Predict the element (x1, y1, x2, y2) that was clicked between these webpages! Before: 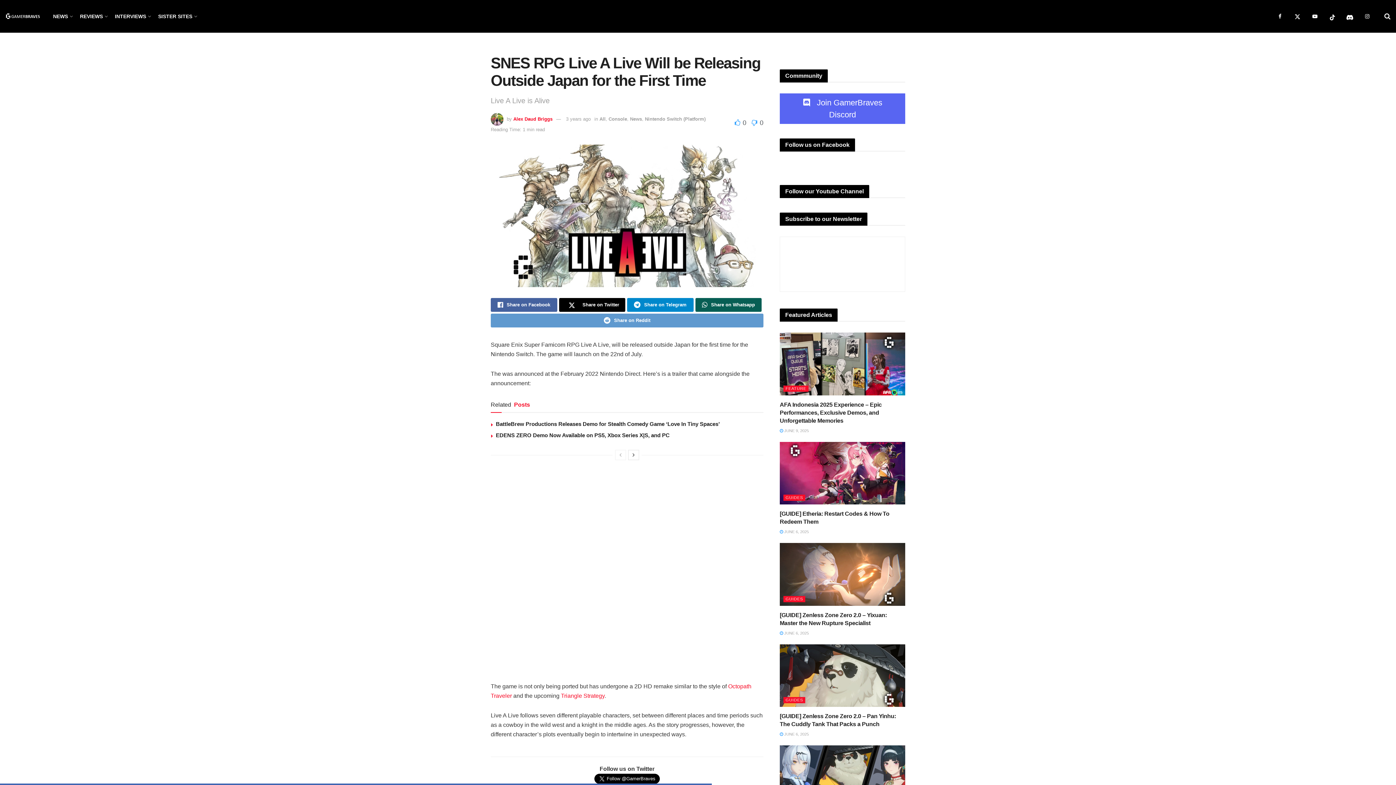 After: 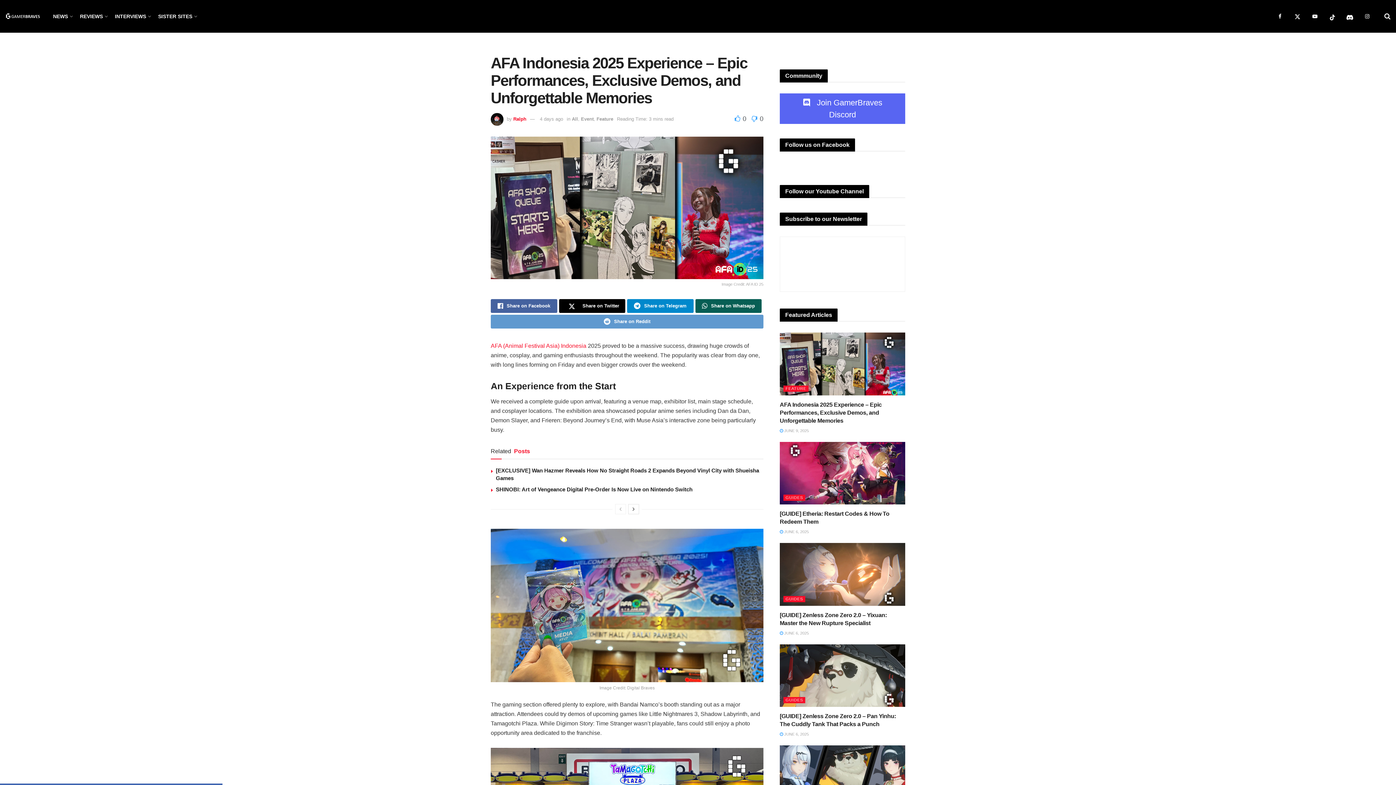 Action: label:  JUNE 9, 2025 bbox: (780, 428, 809, 432)